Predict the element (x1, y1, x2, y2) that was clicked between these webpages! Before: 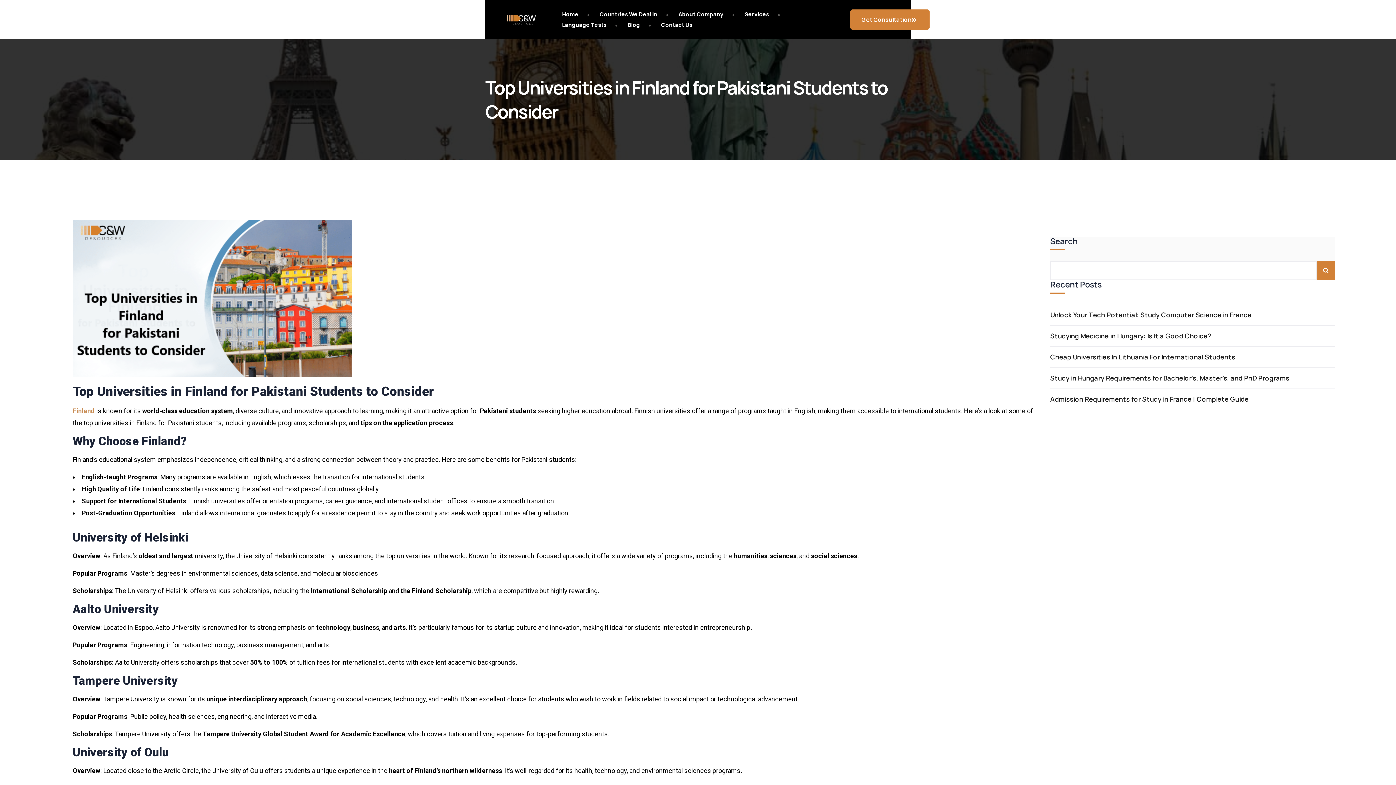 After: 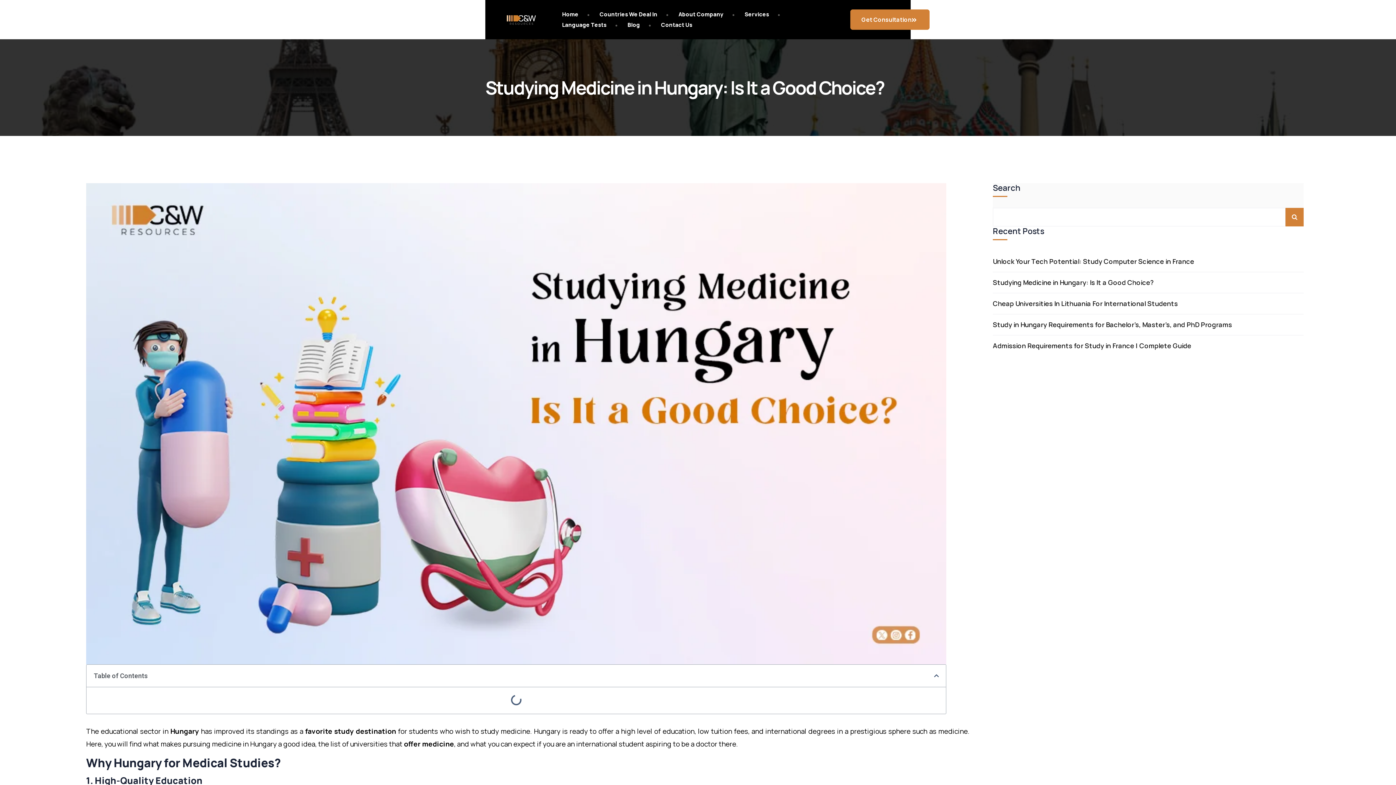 Action: label: Studying Medicine in Hungary: Is It a Good Choice? bbox: (1050, 325, 1335, 346)